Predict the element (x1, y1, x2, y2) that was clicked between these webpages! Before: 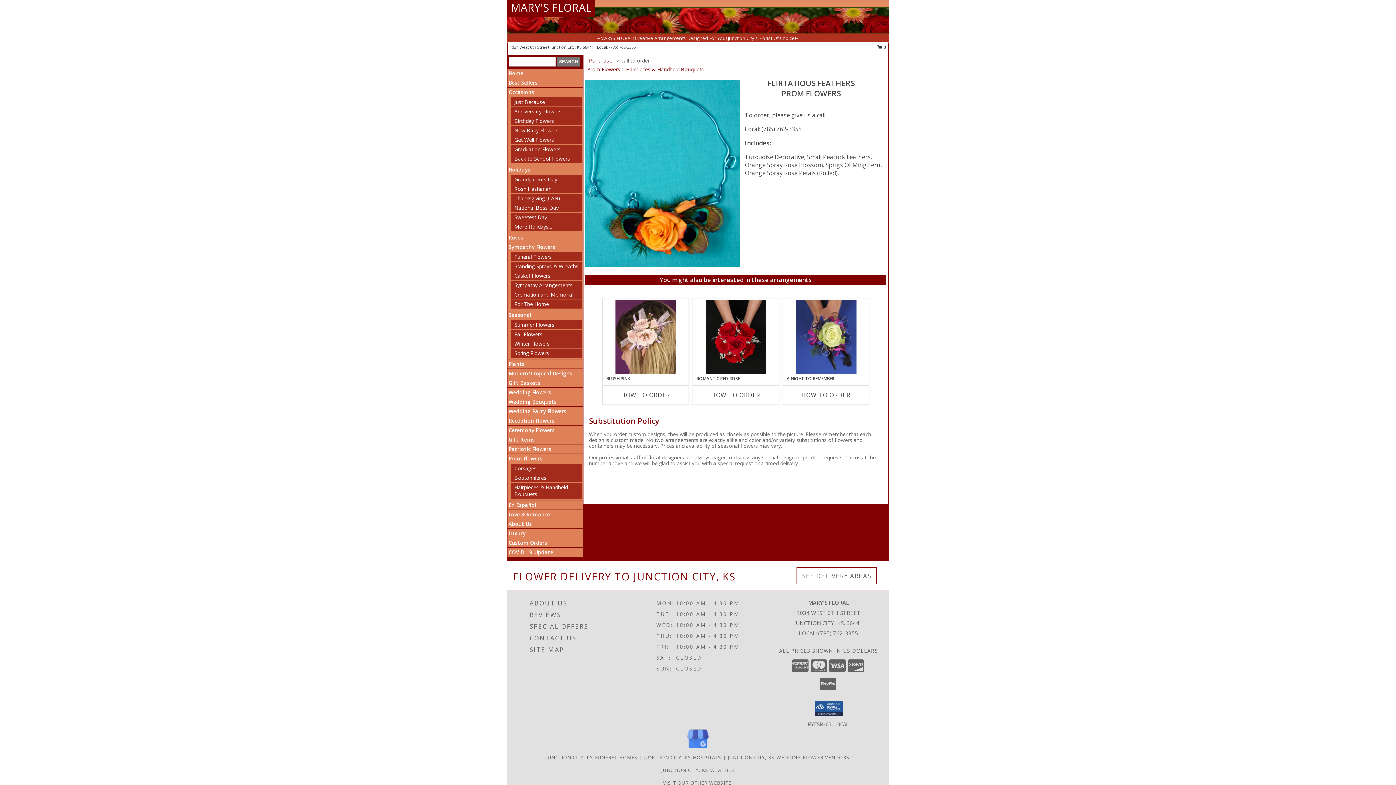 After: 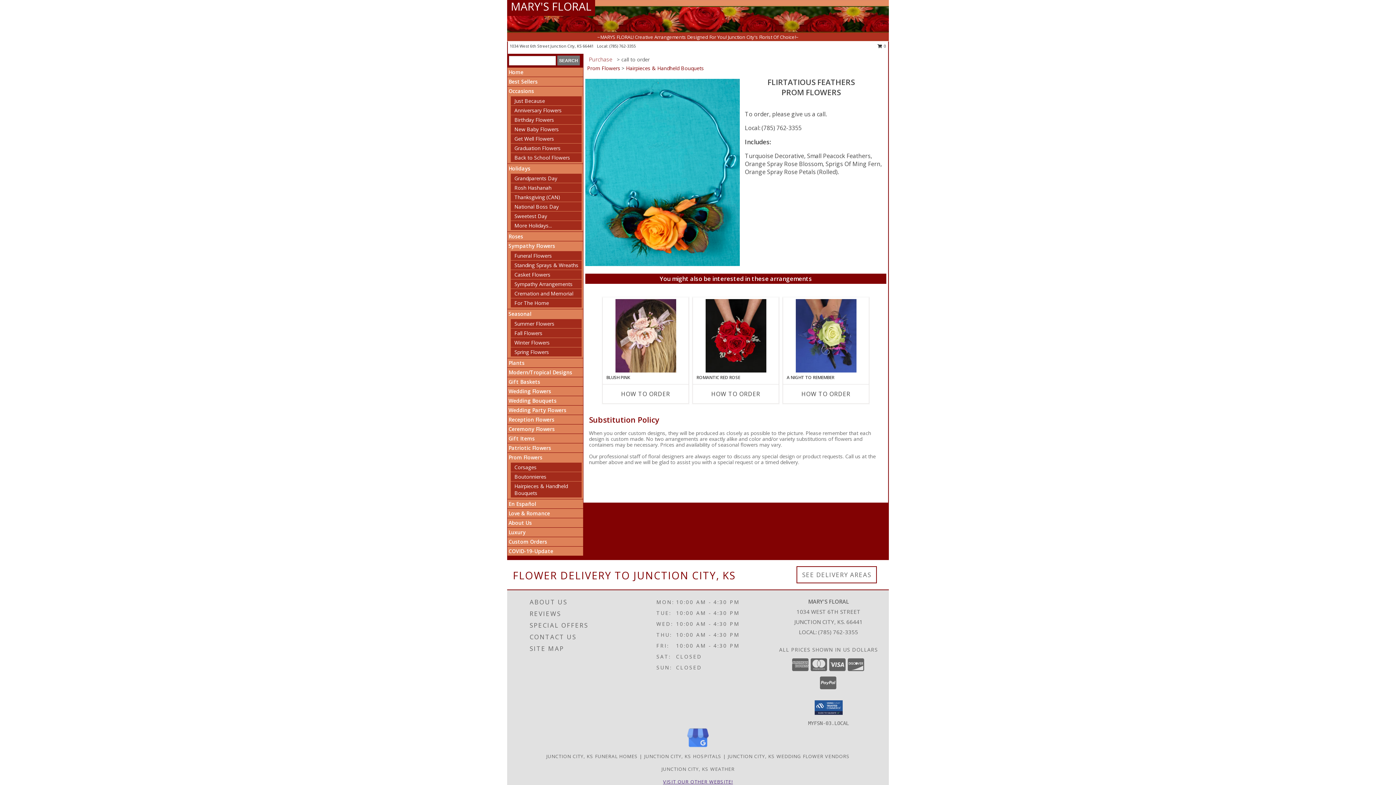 Action: label: VISIT OUR OTHER WEBSITE! in a new window bbox: (663, 780, 733, 786)